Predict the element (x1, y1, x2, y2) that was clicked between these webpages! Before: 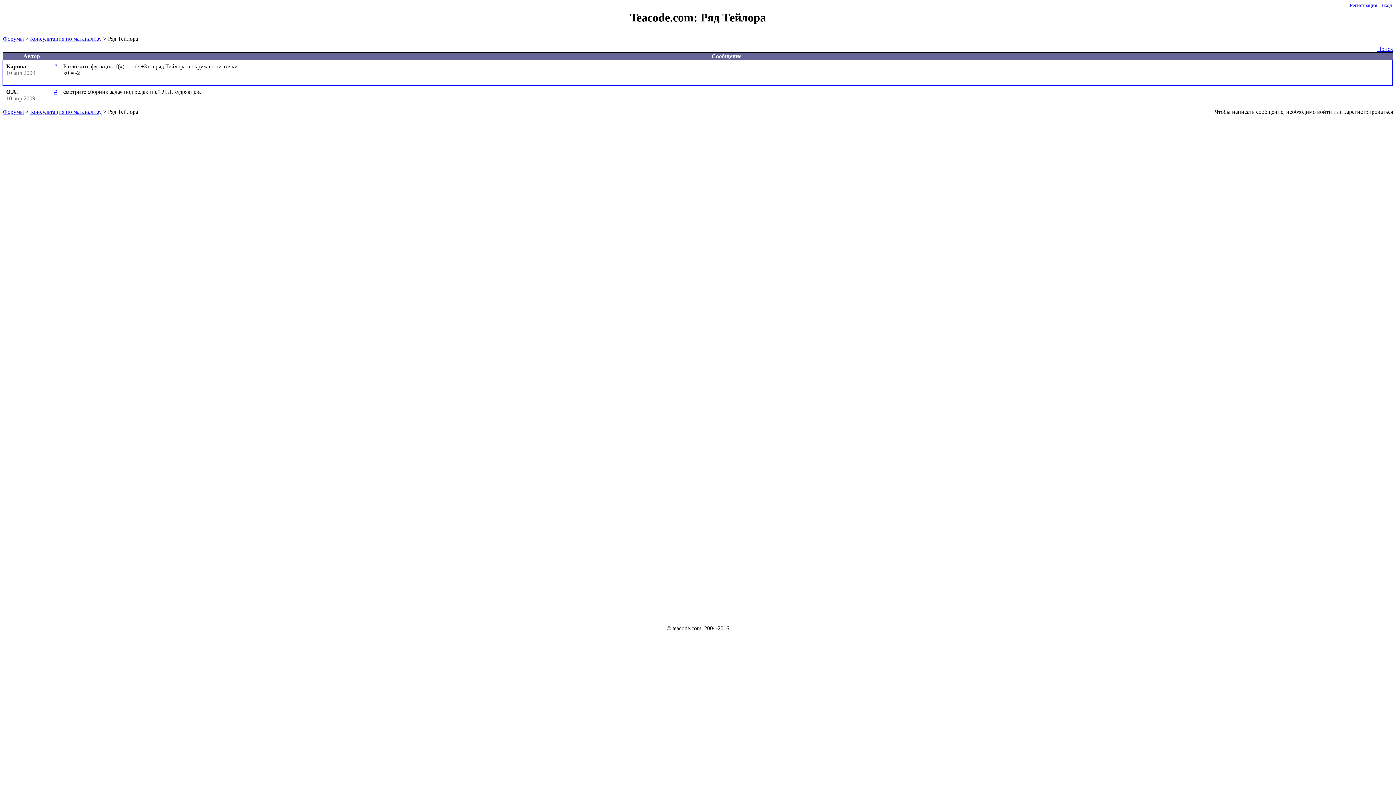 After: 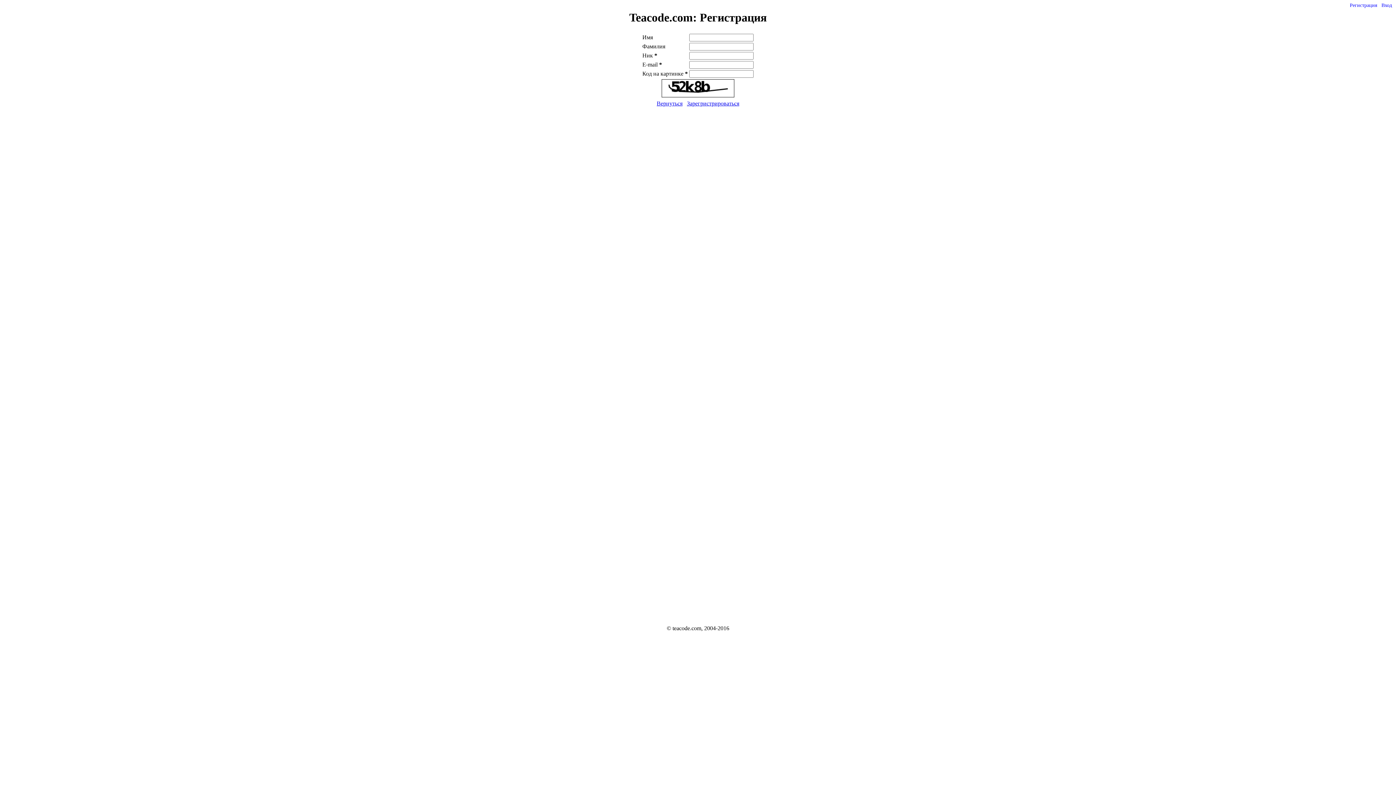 Action: label: Регистрация bbox: (1348, 0, 1379, 8)